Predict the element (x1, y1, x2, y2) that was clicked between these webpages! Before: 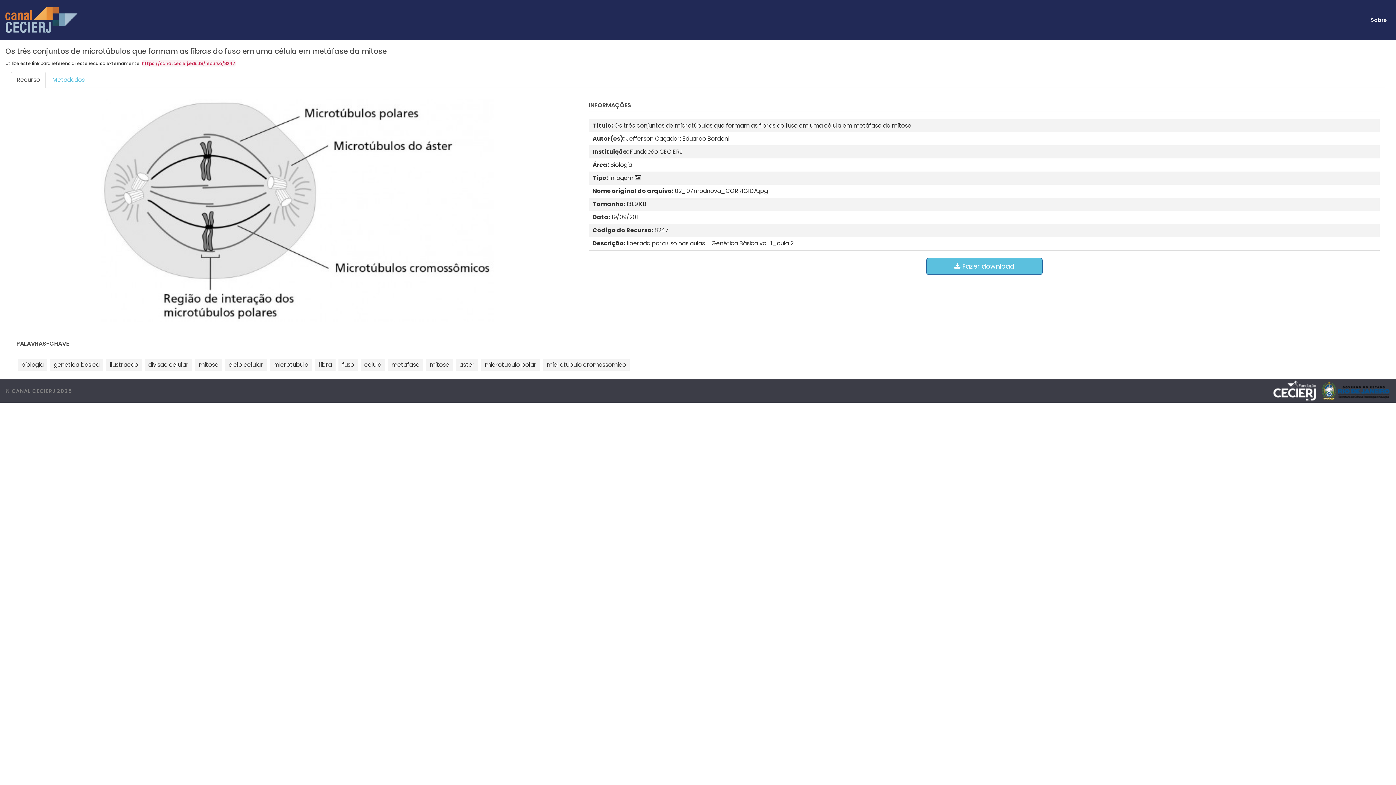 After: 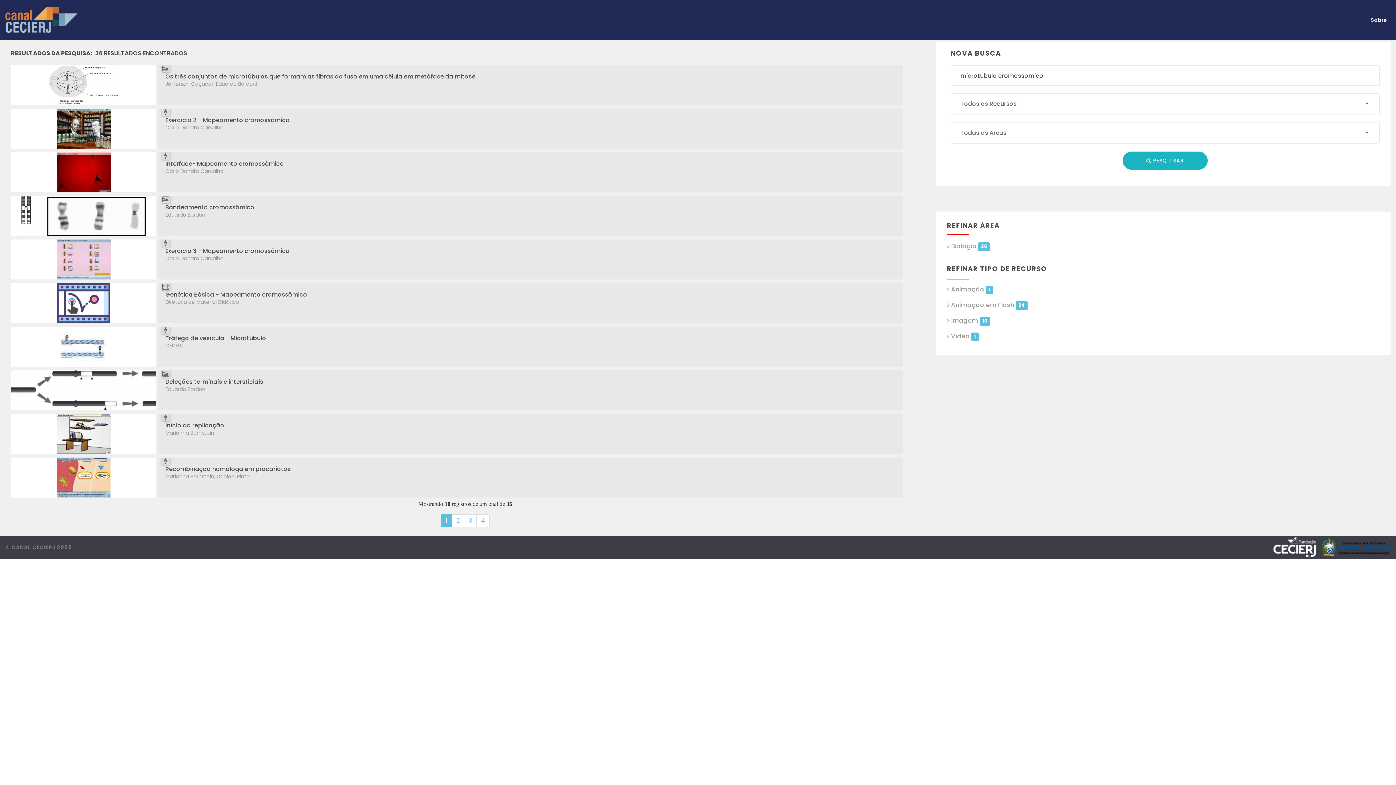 Action: label: microtubulo cromossomico bbox: (543, 359, 629, 370)